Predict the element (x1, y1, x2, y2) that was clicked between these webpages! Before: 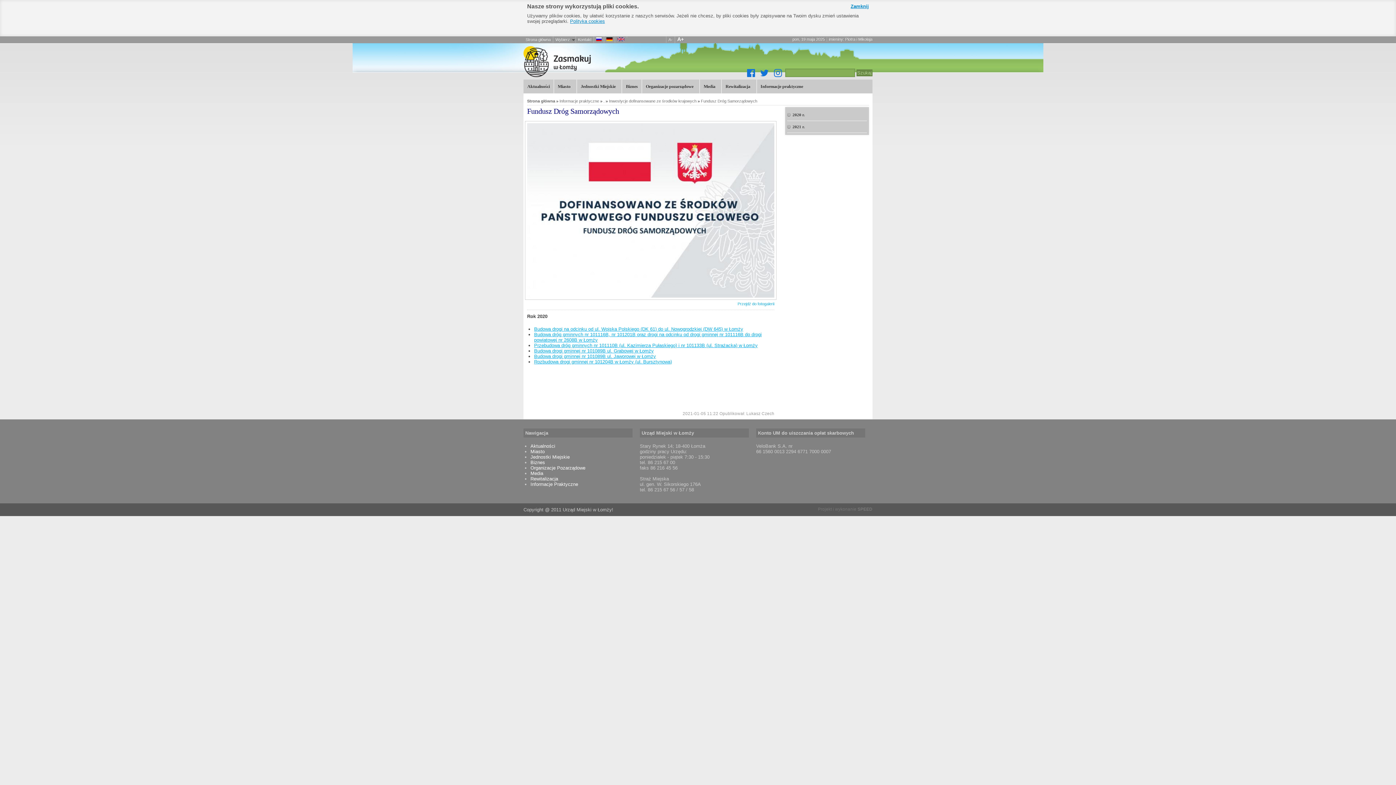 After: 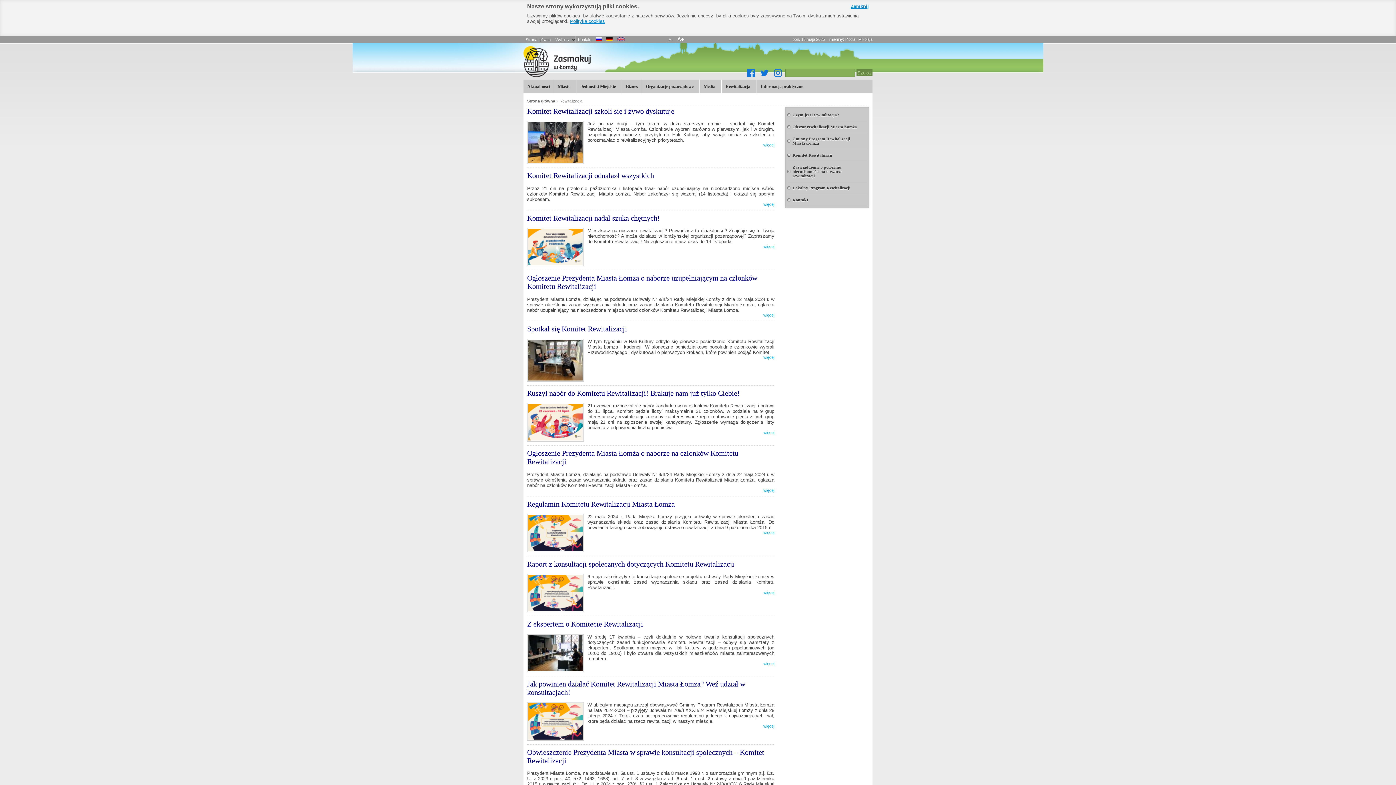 Action: bbox: (530, 476, 558, 481) label: Rewitalizacja